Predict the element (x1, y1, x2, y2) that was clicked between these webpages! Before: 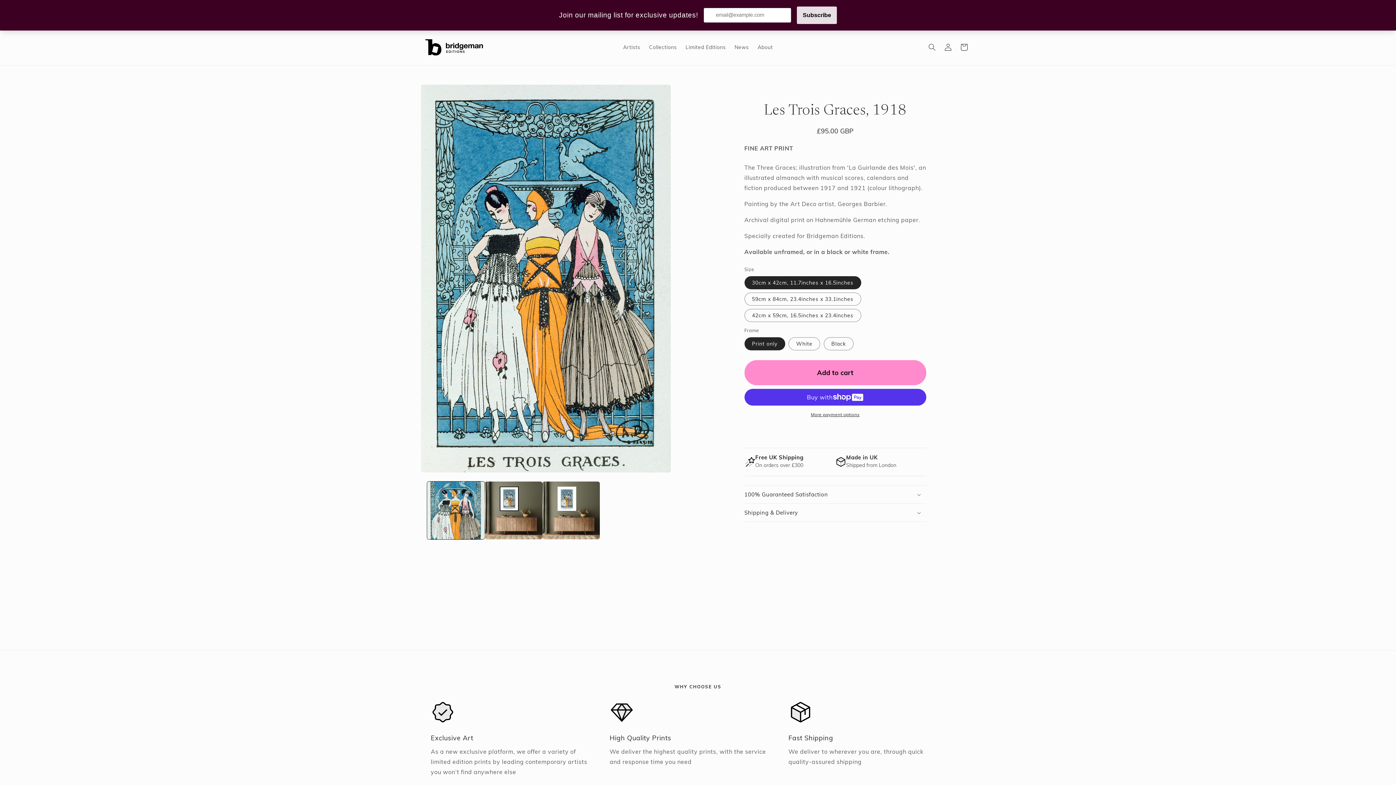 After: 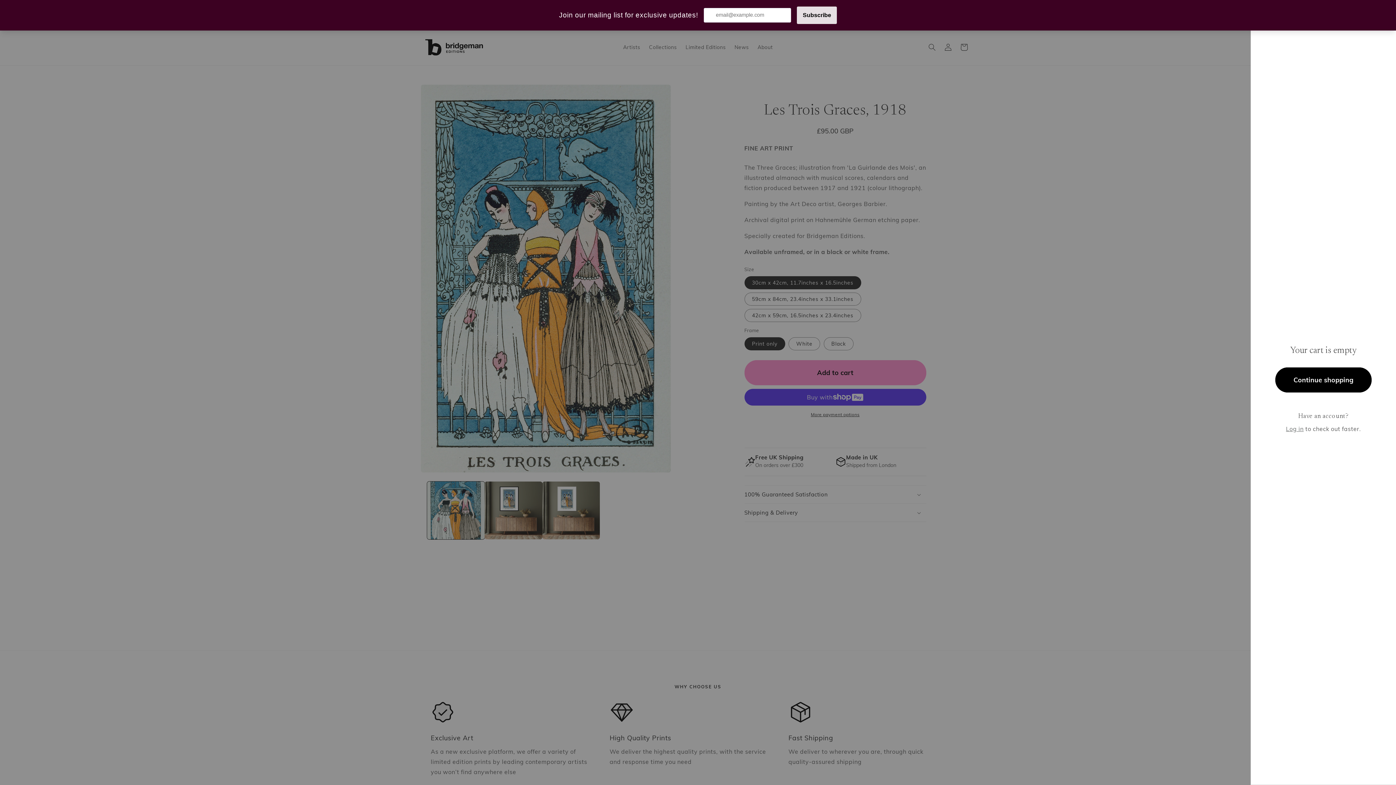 Action: bbox: (956, 39, 972, 55) label: Cart